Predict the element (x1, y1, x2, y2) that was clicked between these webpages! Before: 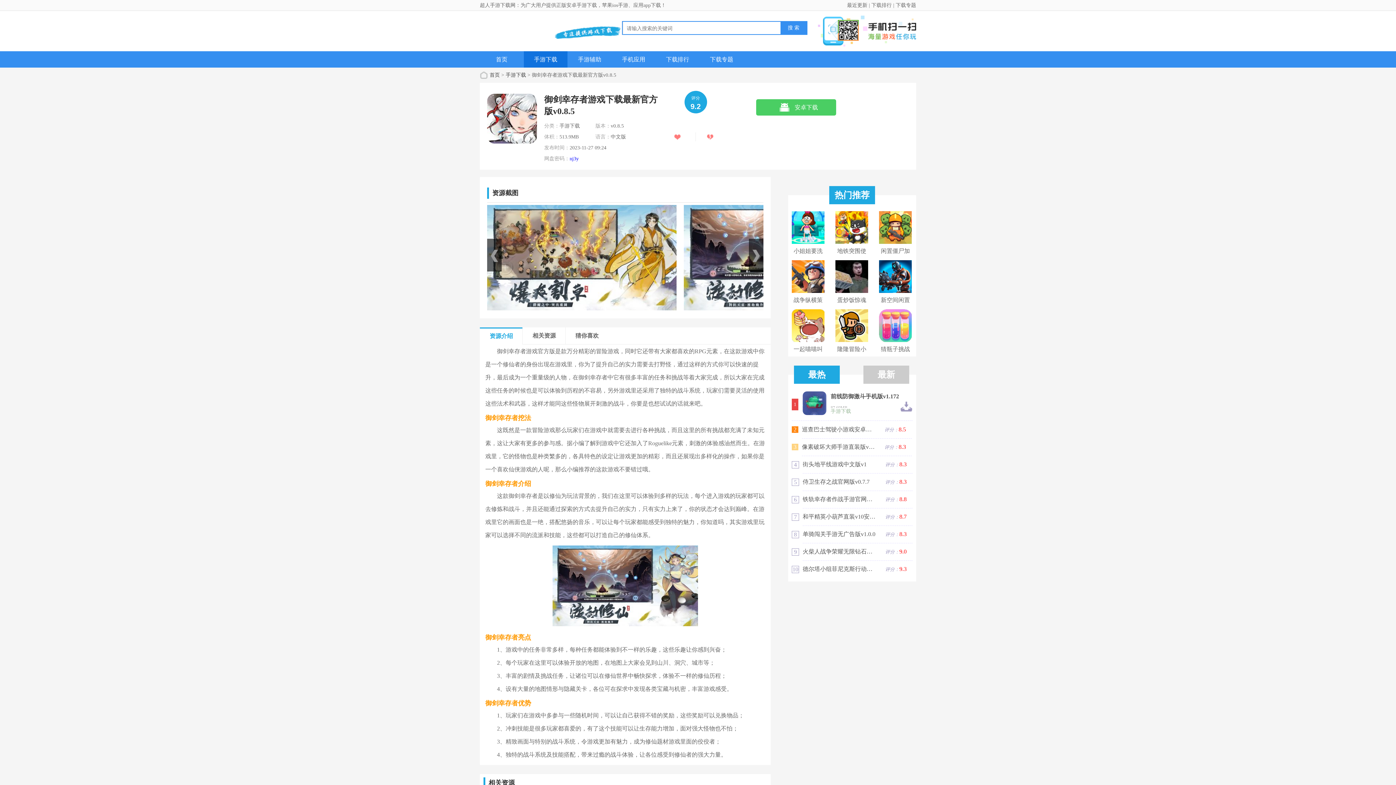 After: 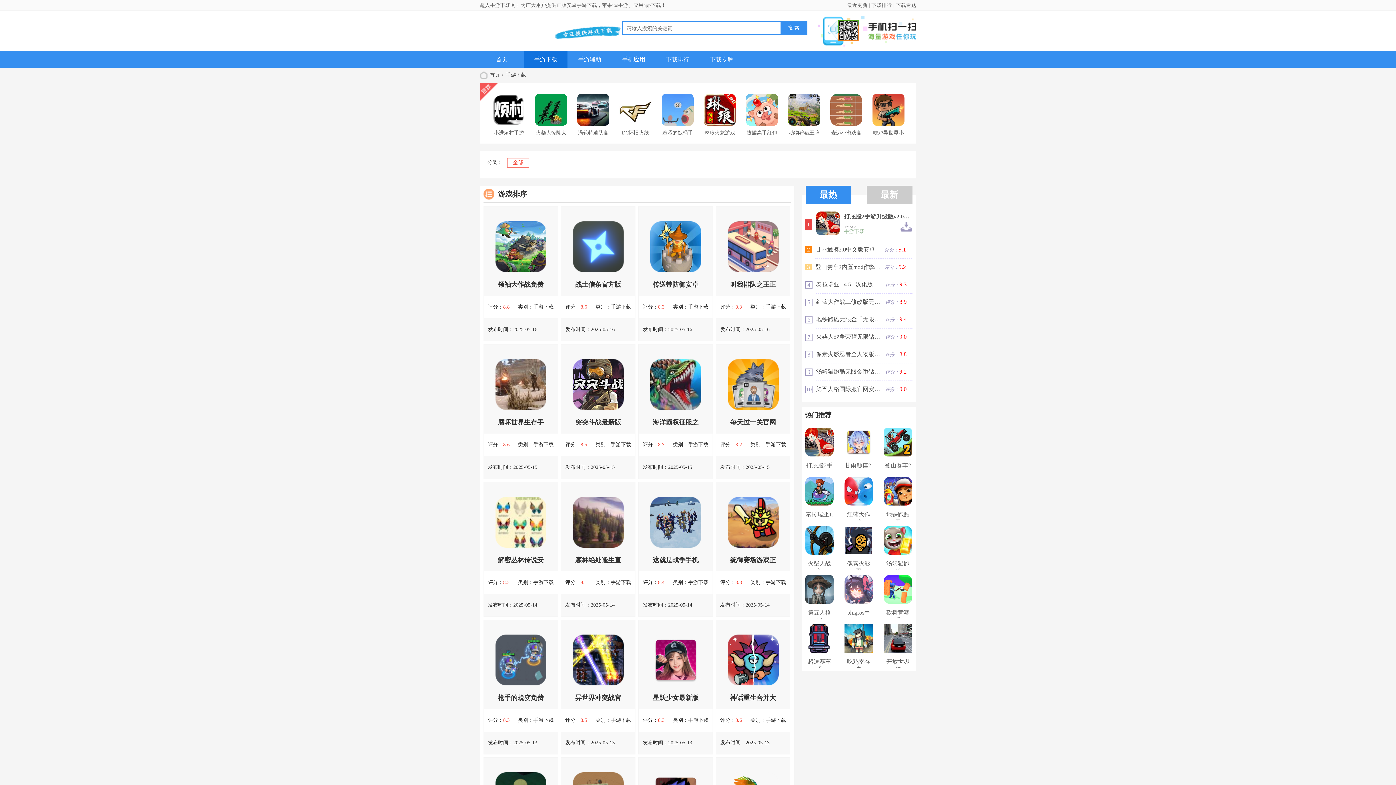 Action: label: 手游下载 bbox: (505, 72, 526, 77)